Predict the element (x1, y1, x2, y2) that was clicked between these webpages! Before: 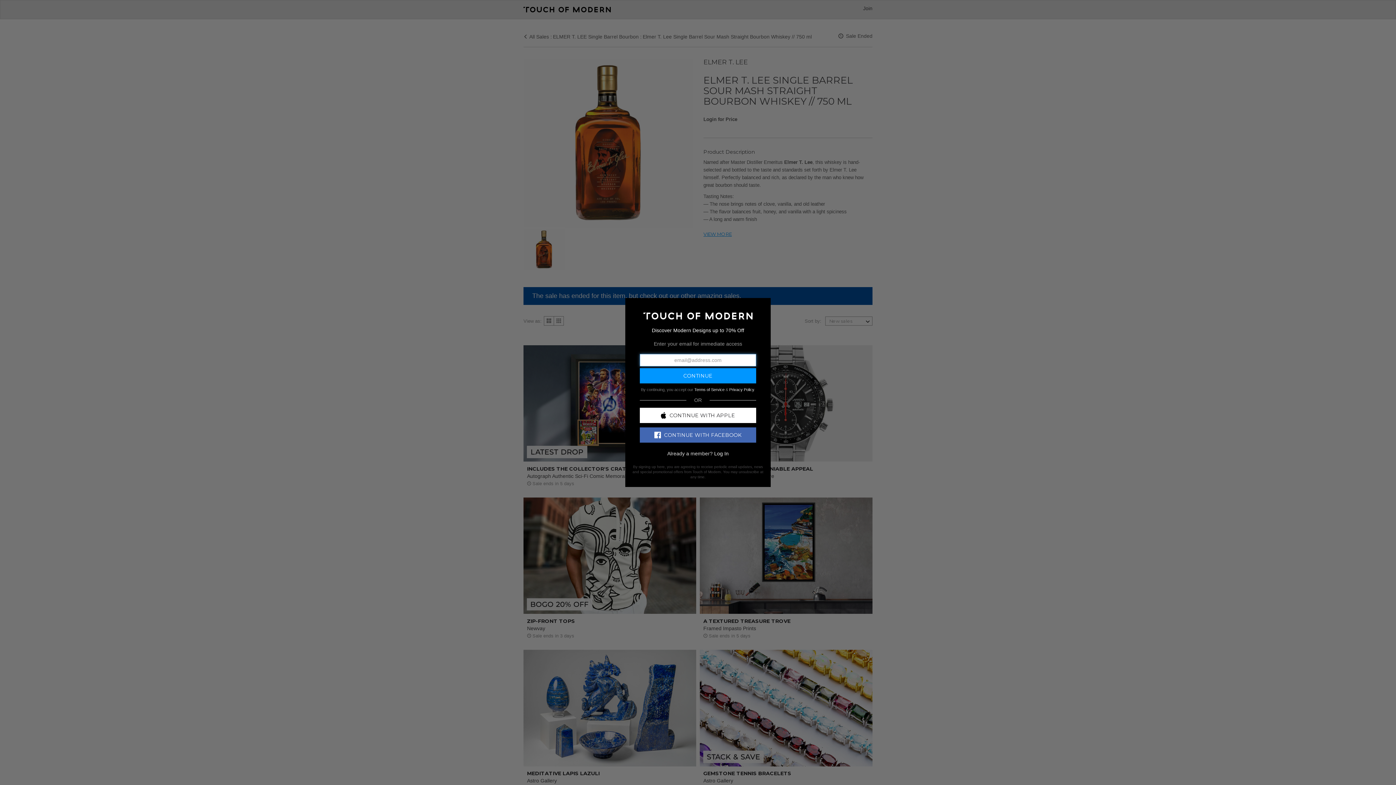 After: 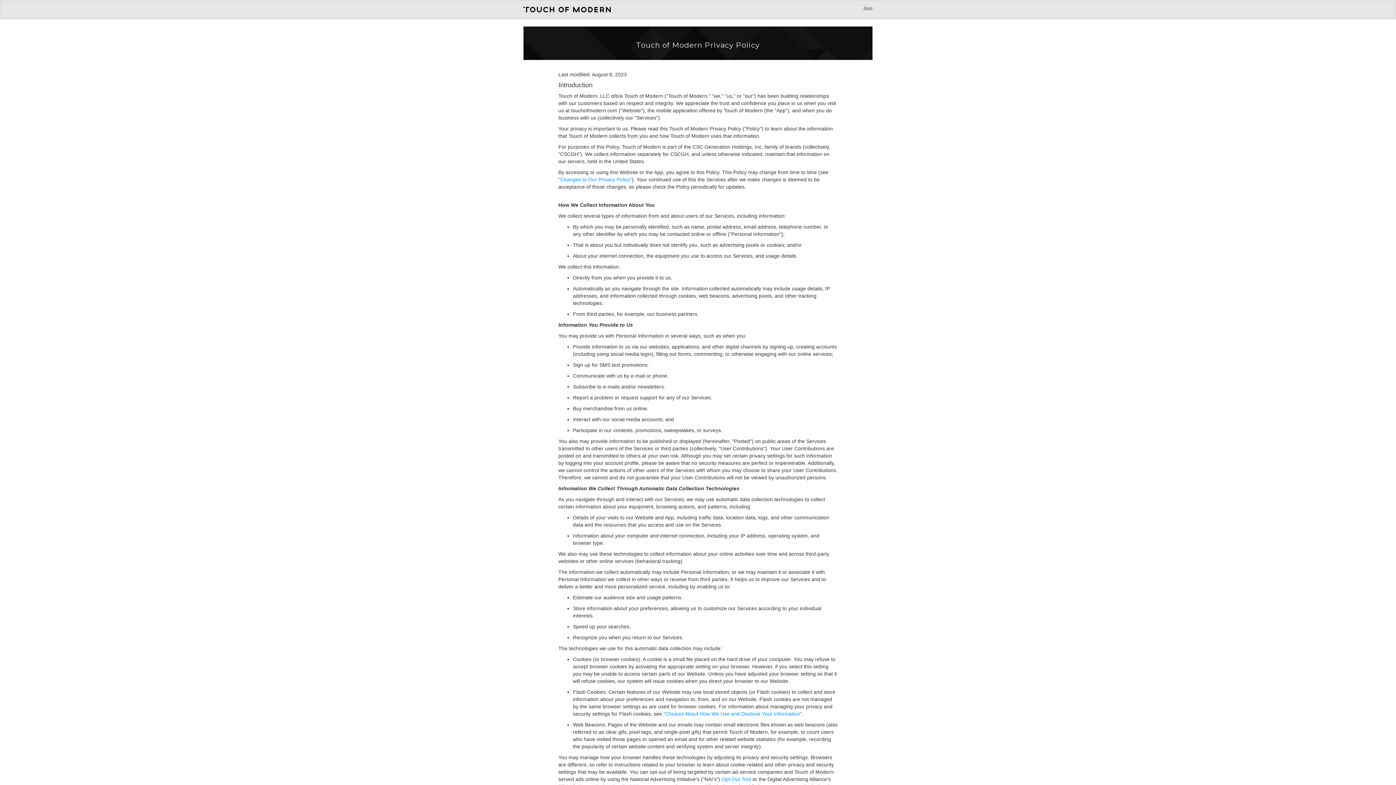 Action: label: Privacy Policy bbox: (729, 387, 754, 391)